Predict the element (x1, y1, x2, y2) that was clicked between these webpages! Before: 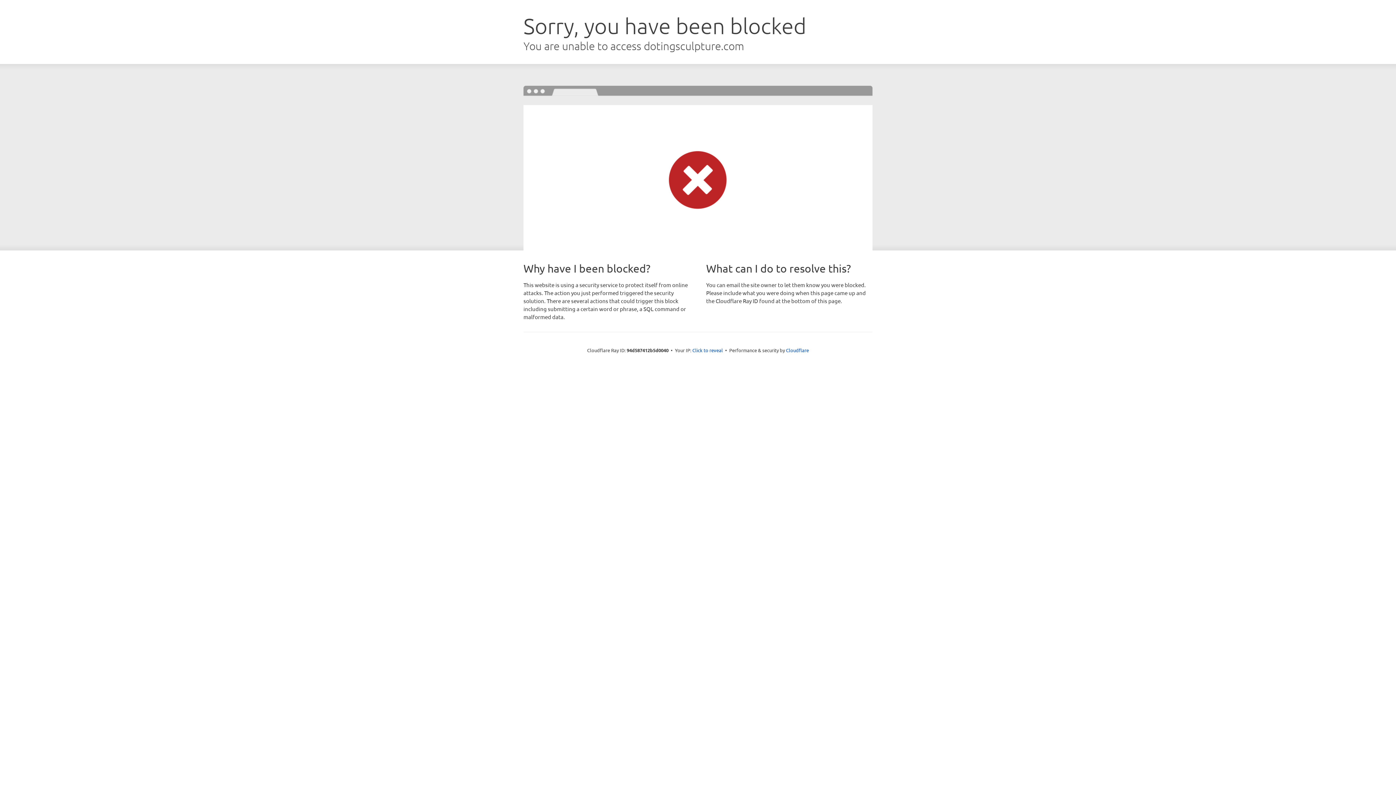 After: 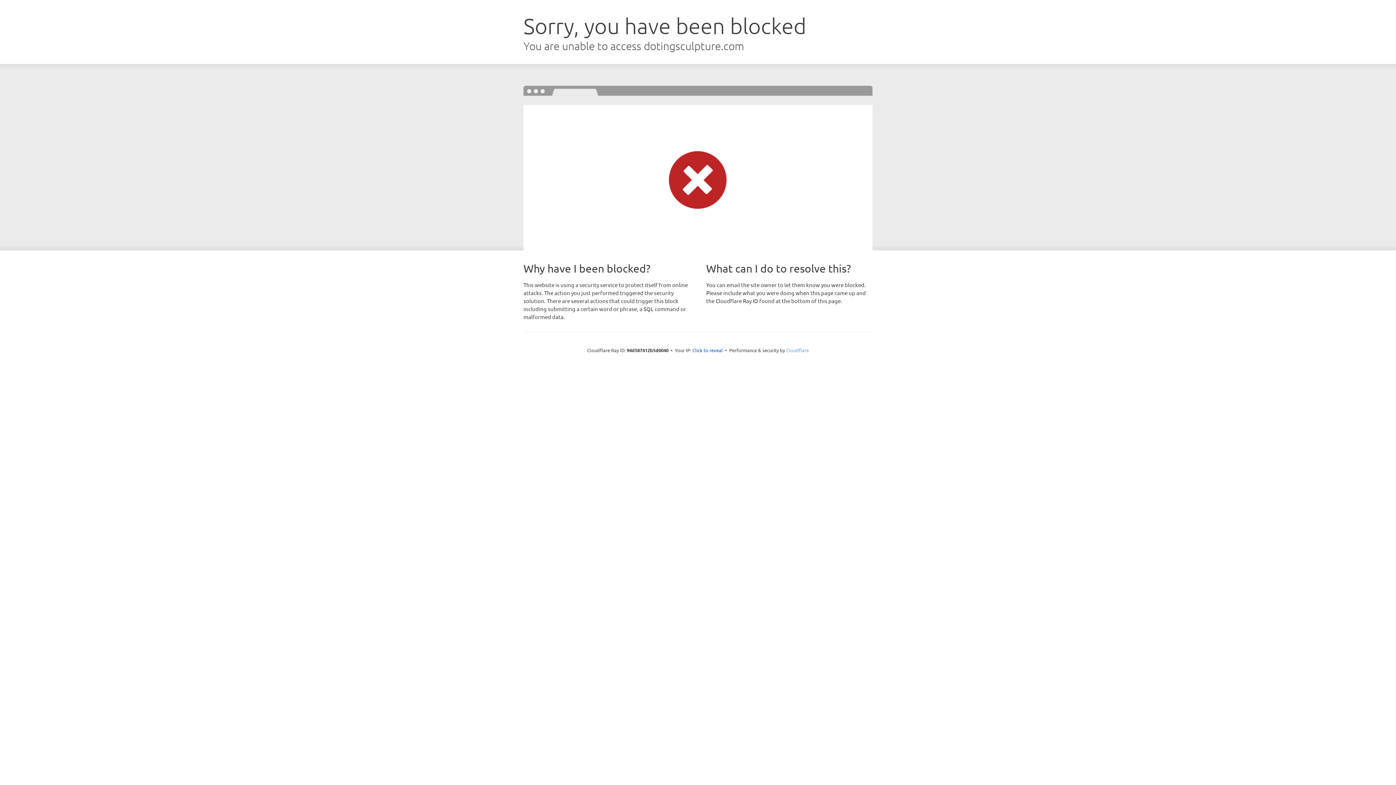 Action: bbox: (786, 347, 809, 353) label: Cloudflare